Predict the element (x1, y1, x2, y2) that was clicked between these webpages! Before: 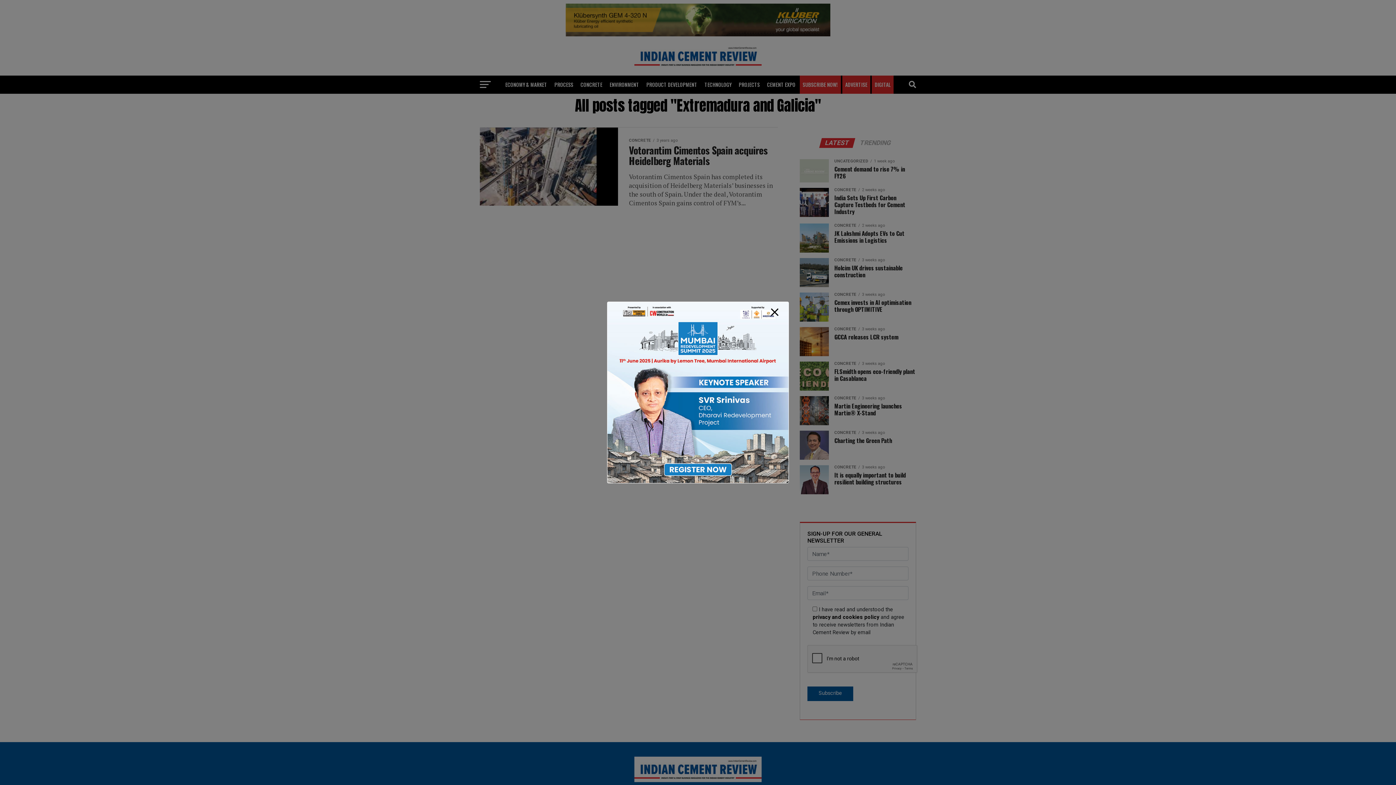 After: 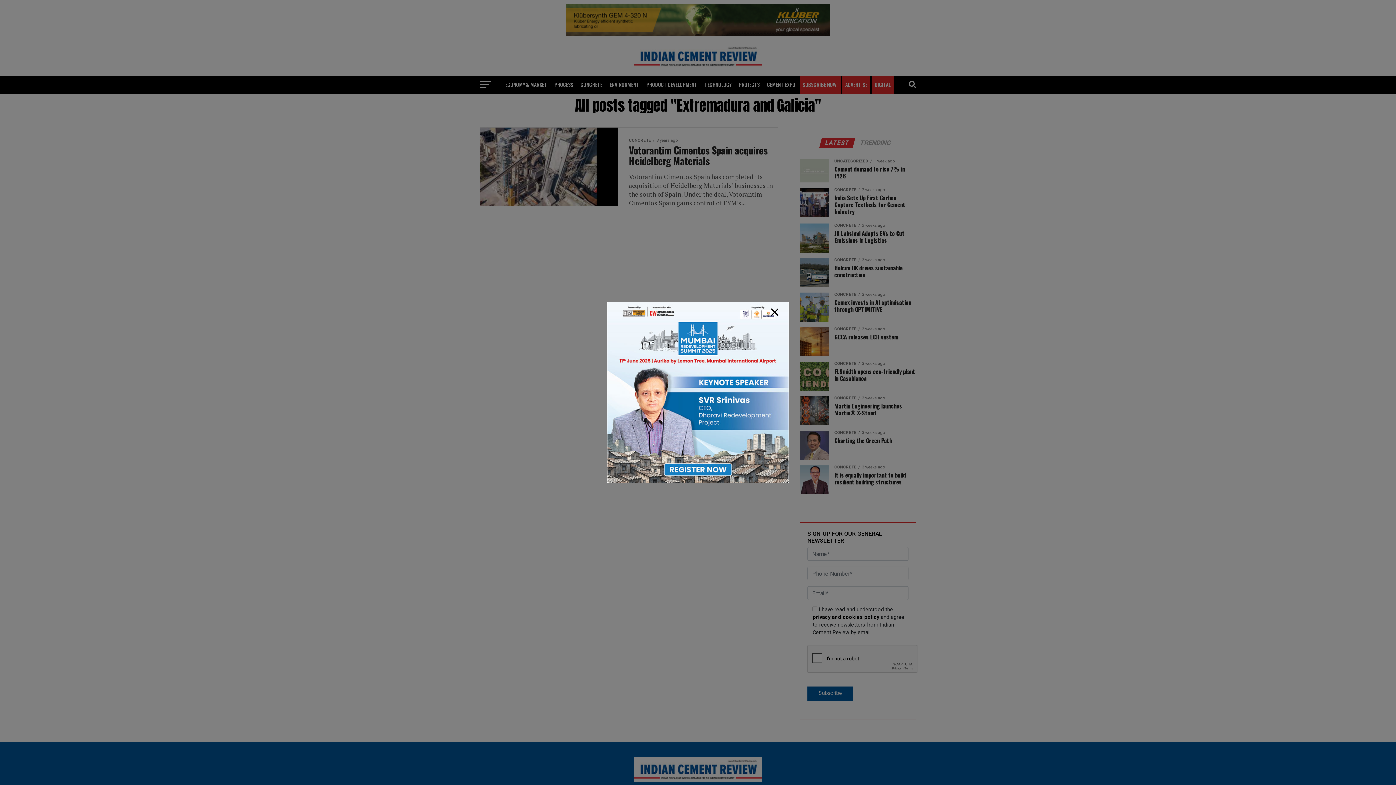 Action: bbox: (607, 302, 788, 483)